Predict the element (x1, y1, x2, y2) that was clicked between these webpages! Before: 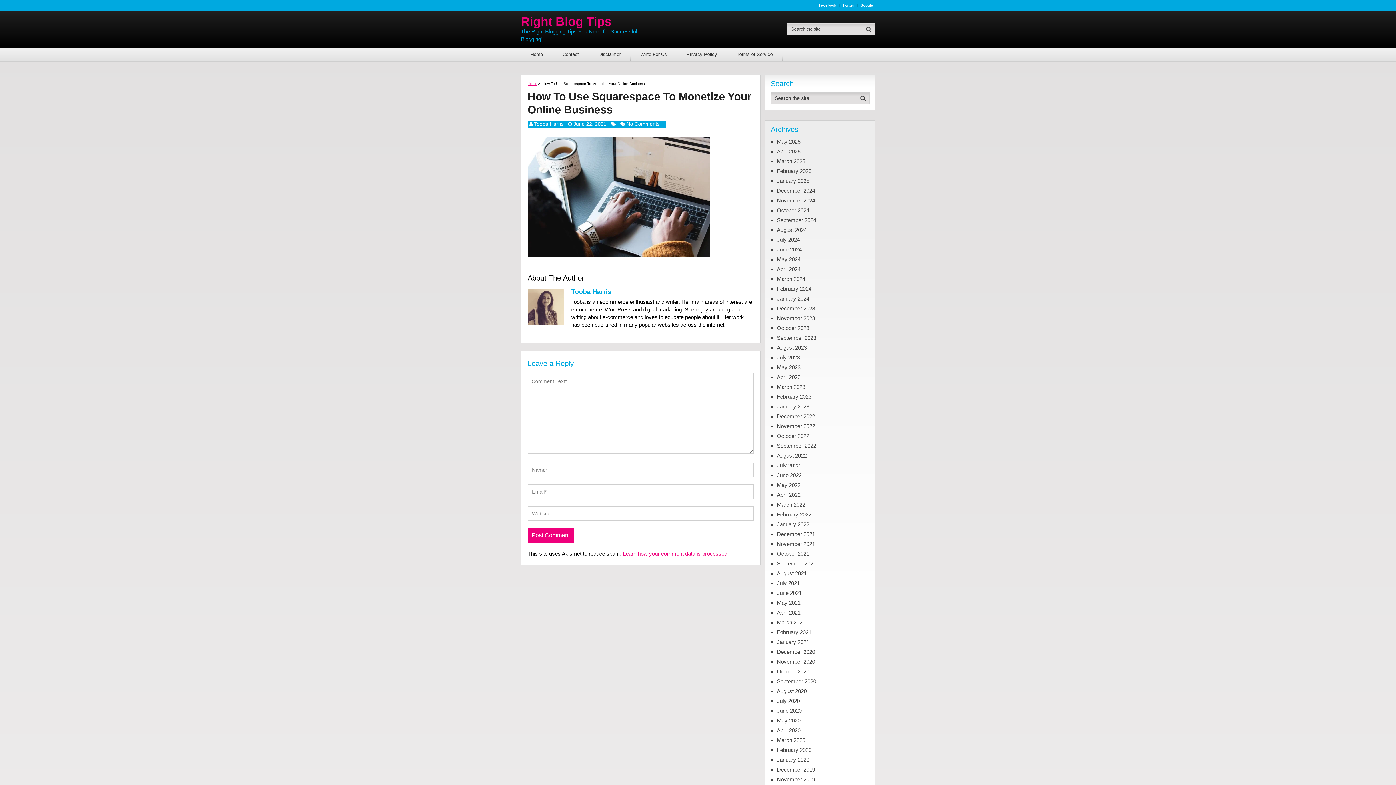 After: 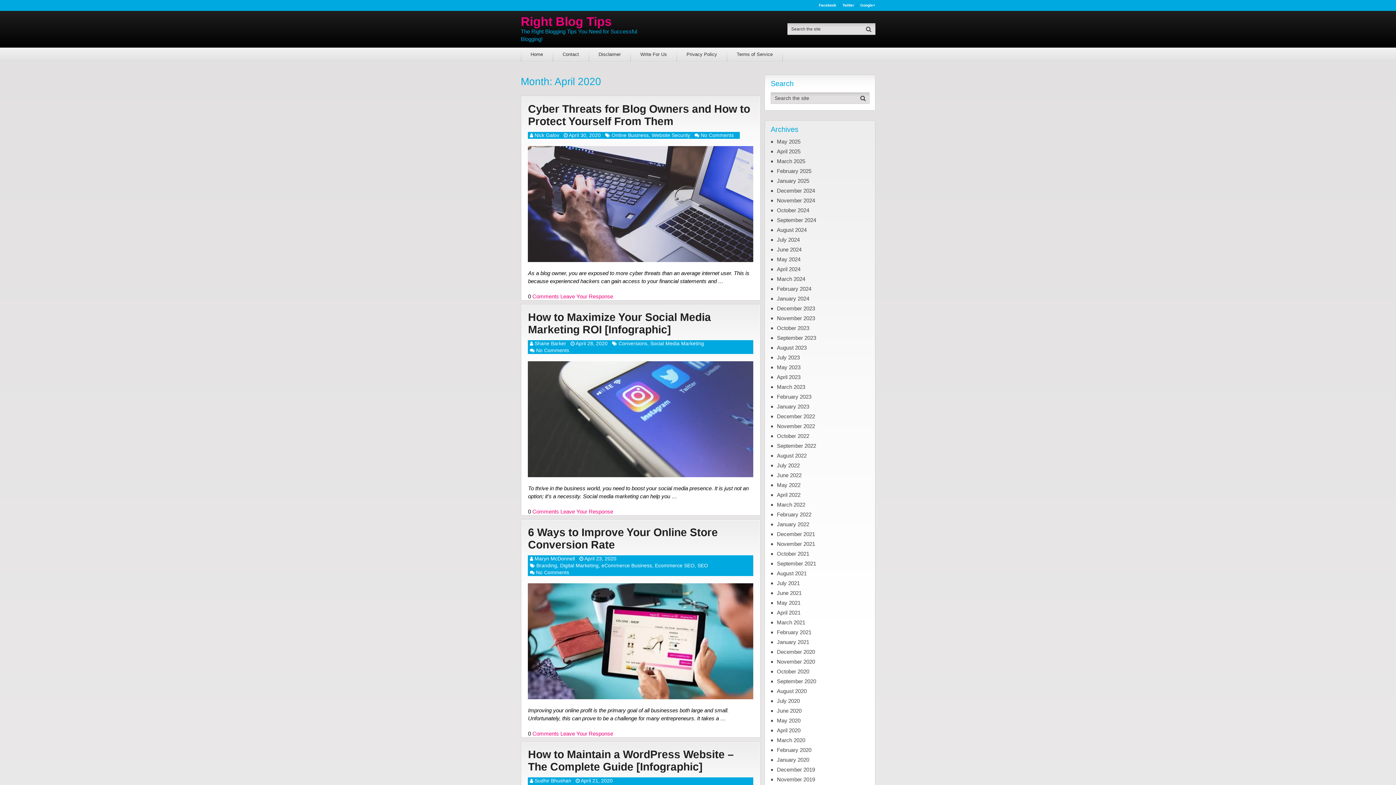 Action: bbox: (777, 727, 800, 734) label: April 2020